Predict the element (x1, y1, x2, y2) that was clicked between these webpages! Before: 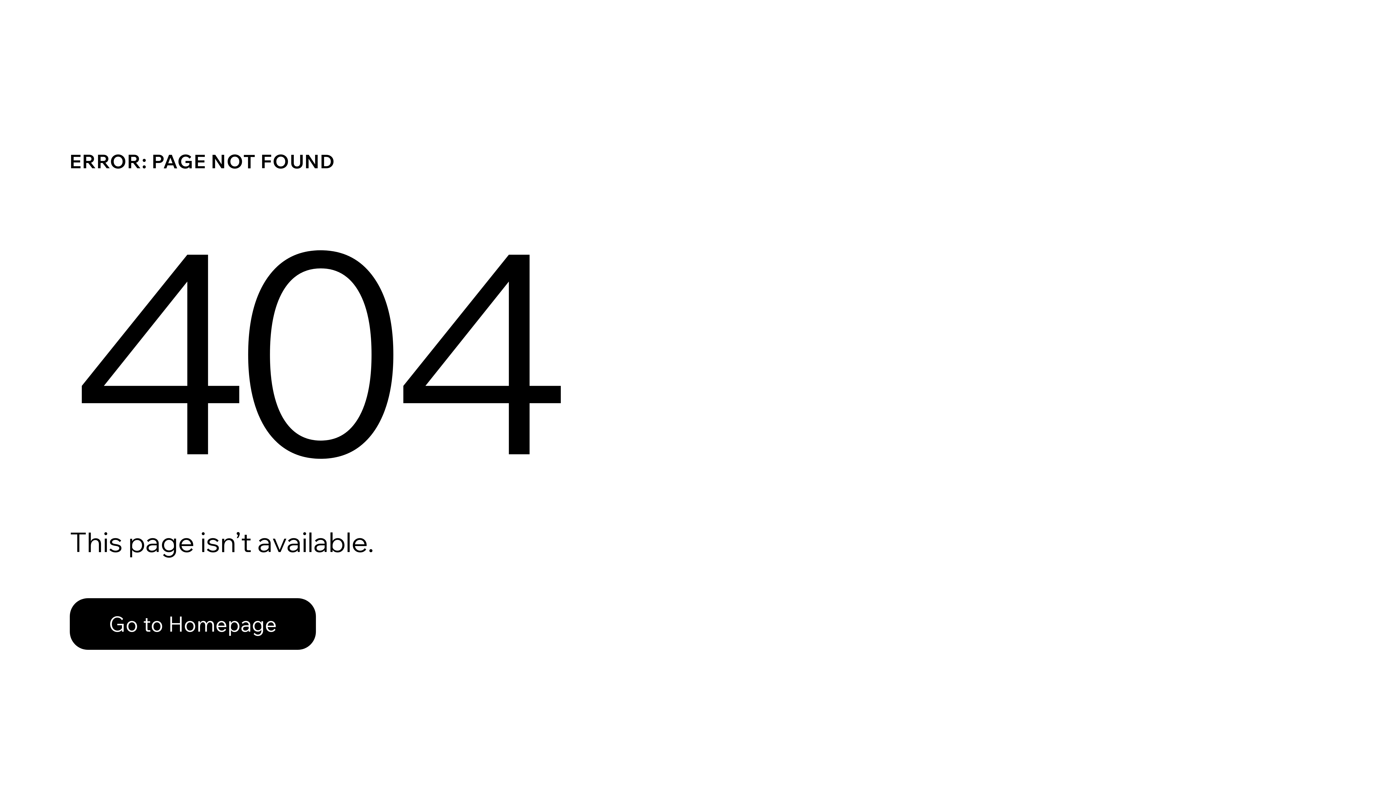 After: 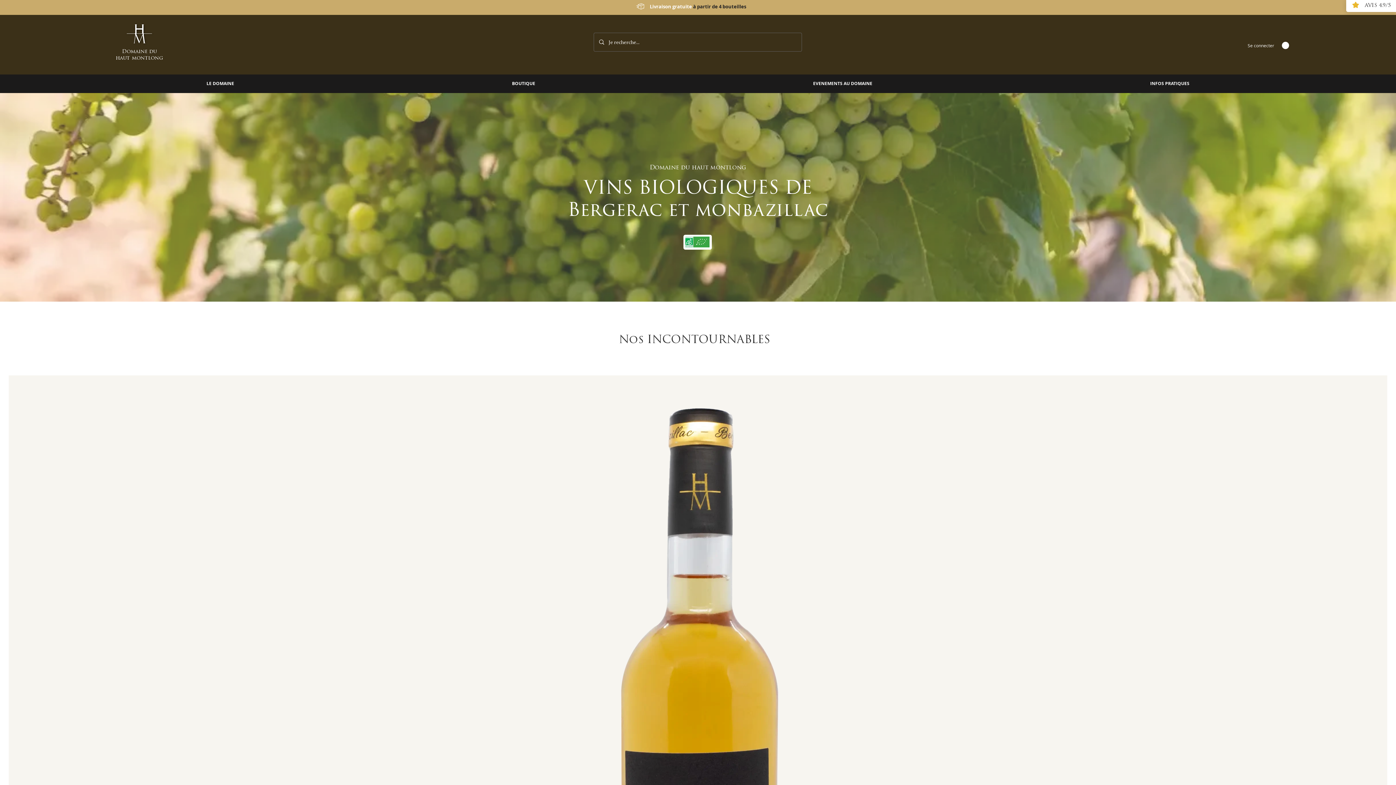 Action: bbox: (69, 598, 316, 650) label: Go to Homepage